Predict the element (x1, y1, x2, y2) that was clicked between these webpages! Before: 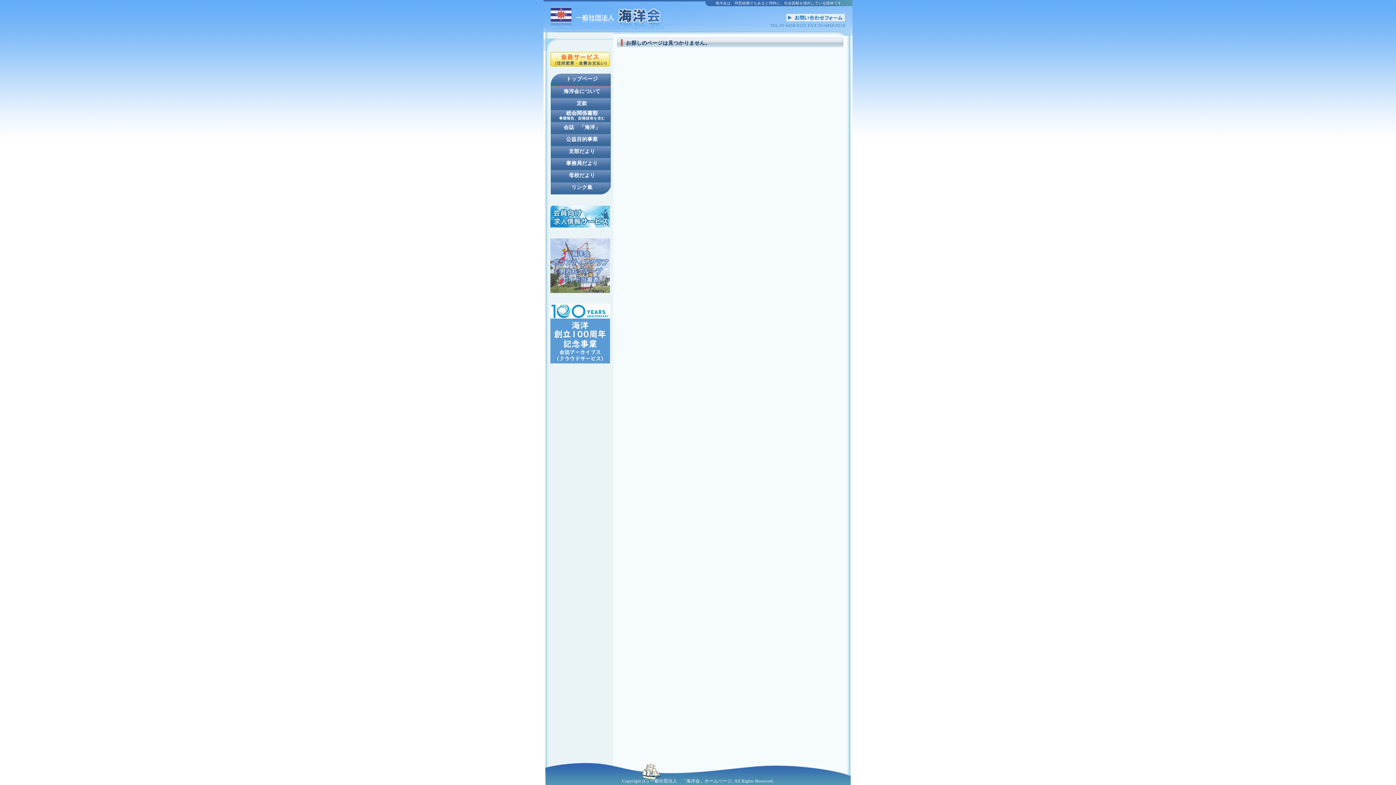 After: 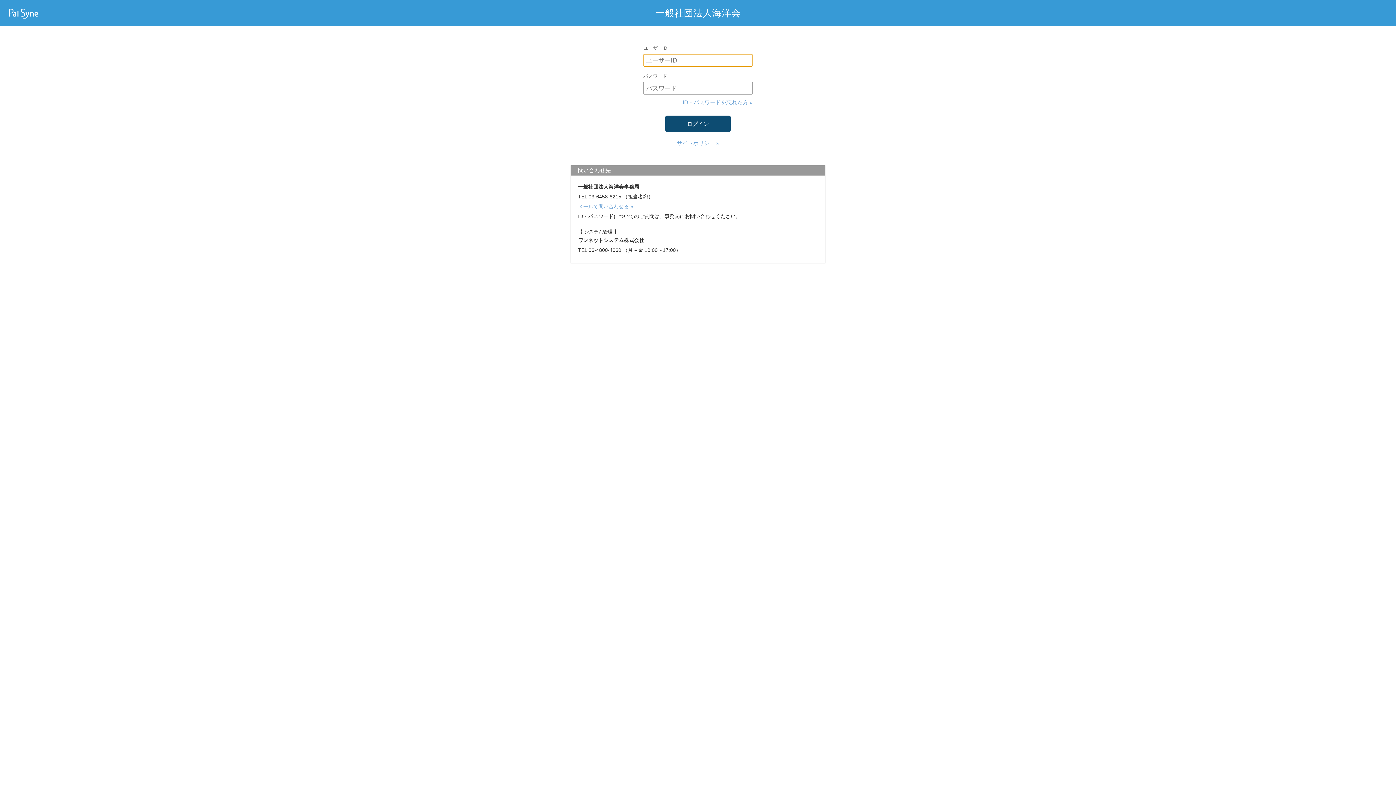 Action: bbox: (550, 52, 610, 66)